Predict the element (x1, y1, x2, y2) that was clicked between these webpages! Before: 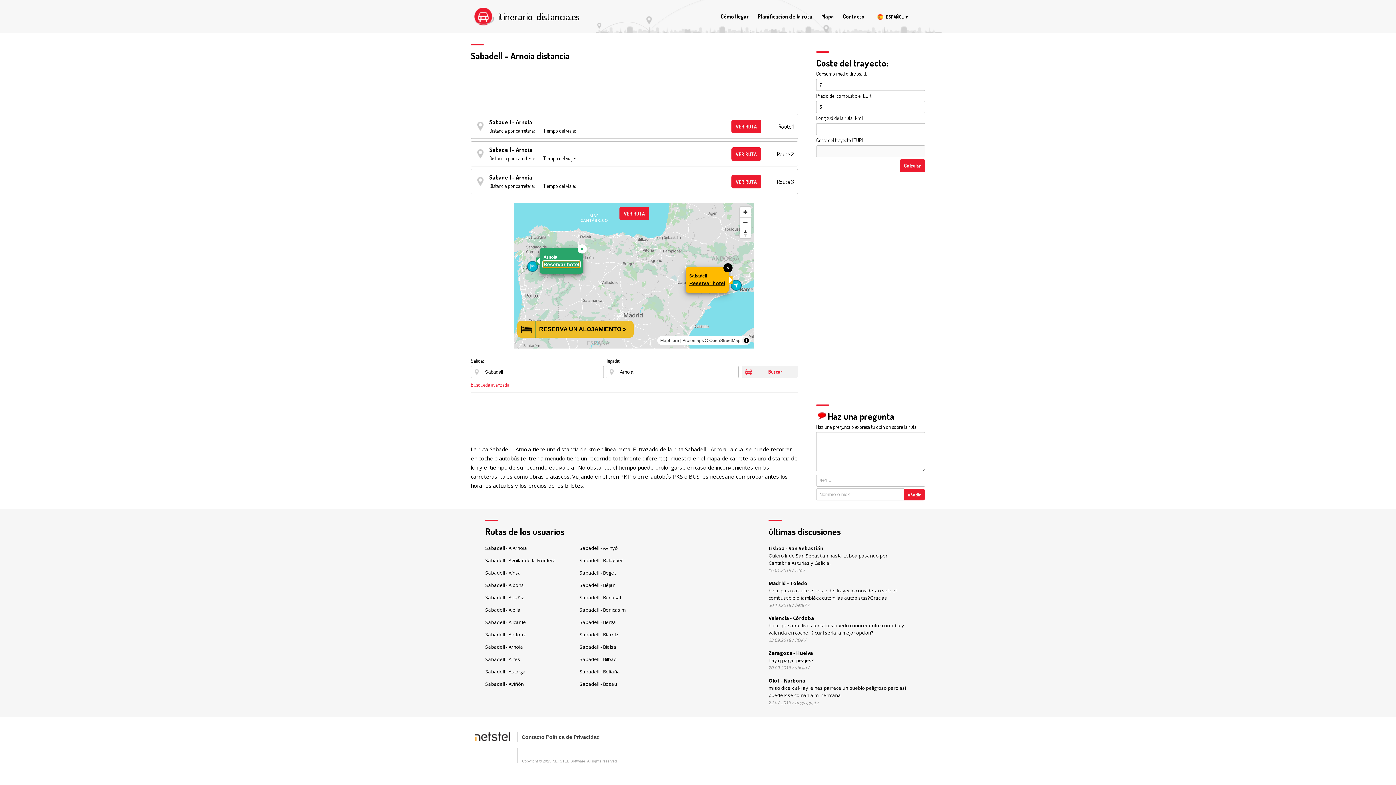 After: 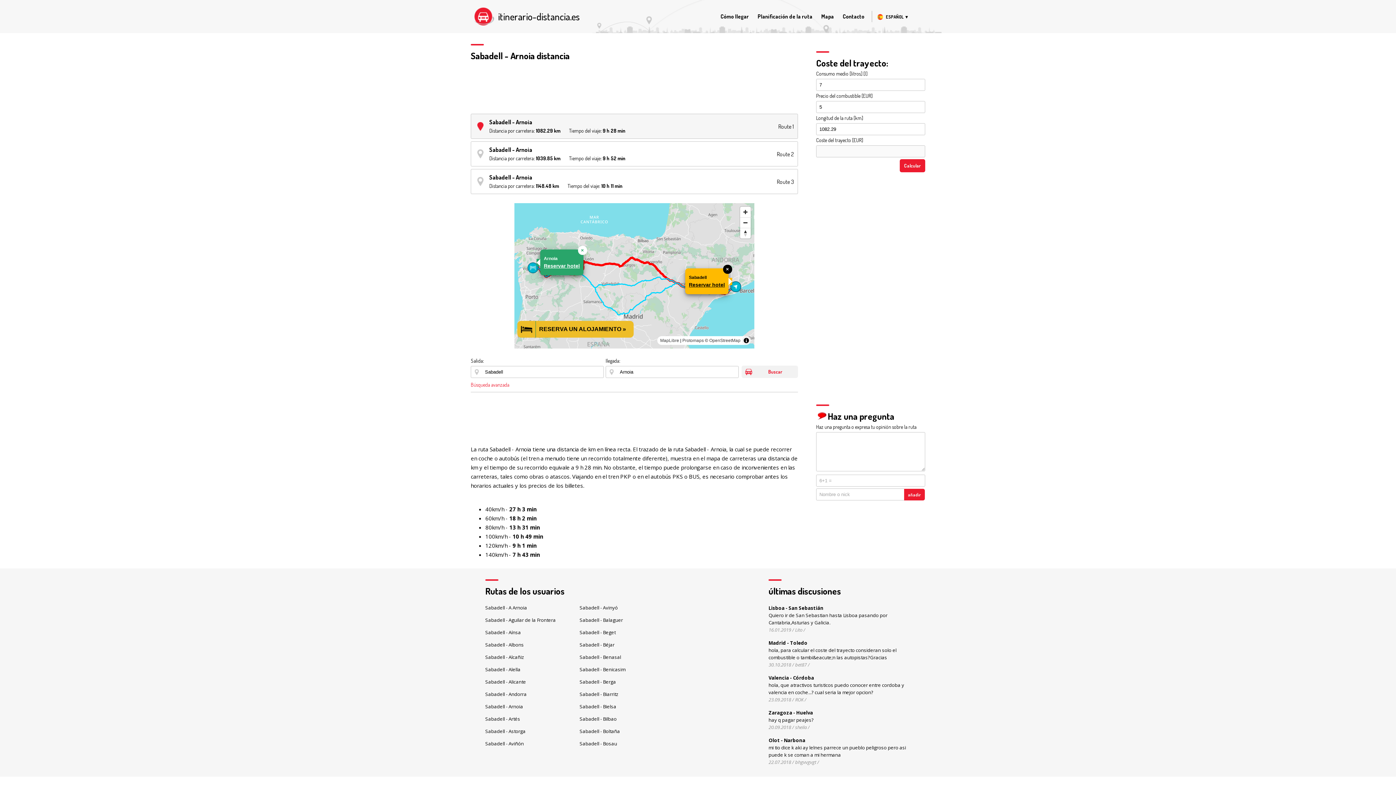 Action: label: VER RUTA bbox: (619, 206, 649, 220)